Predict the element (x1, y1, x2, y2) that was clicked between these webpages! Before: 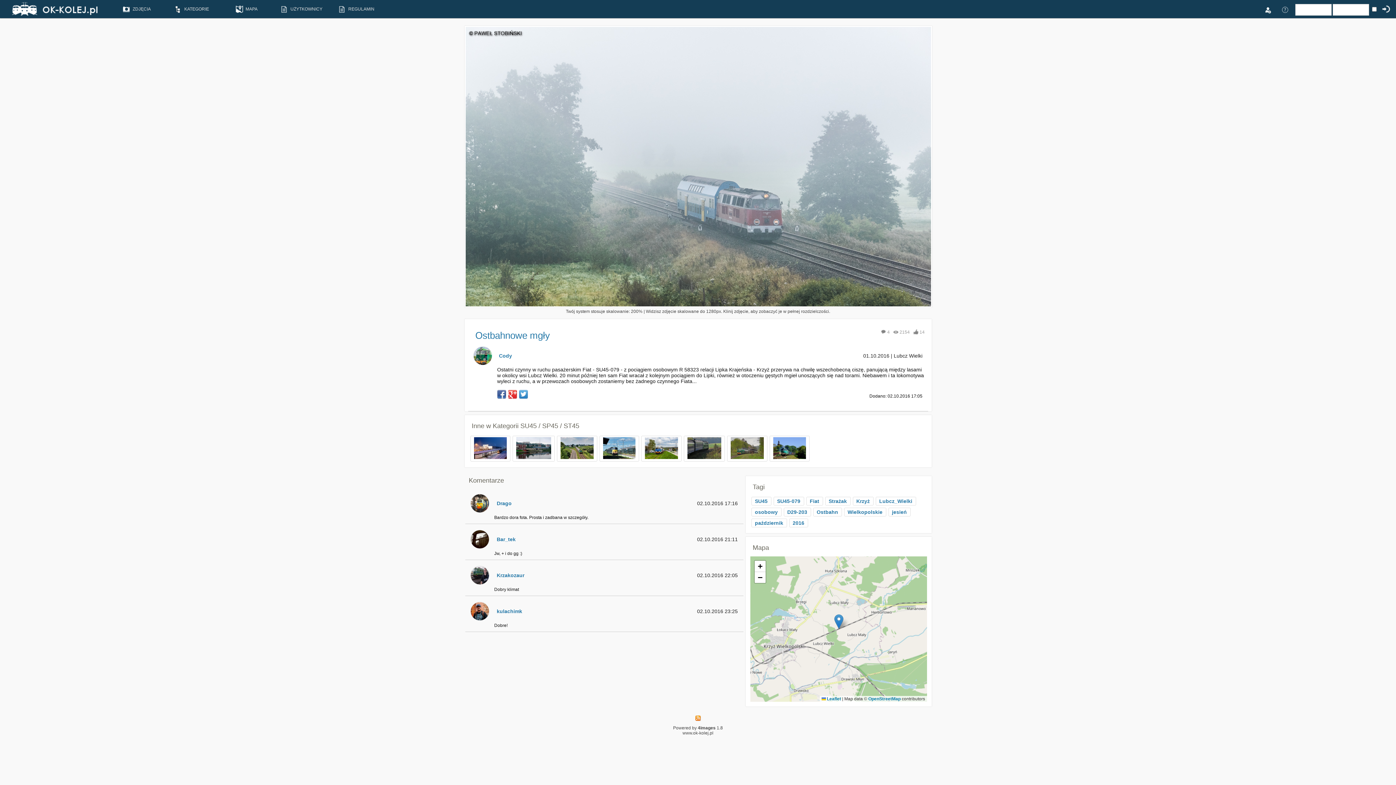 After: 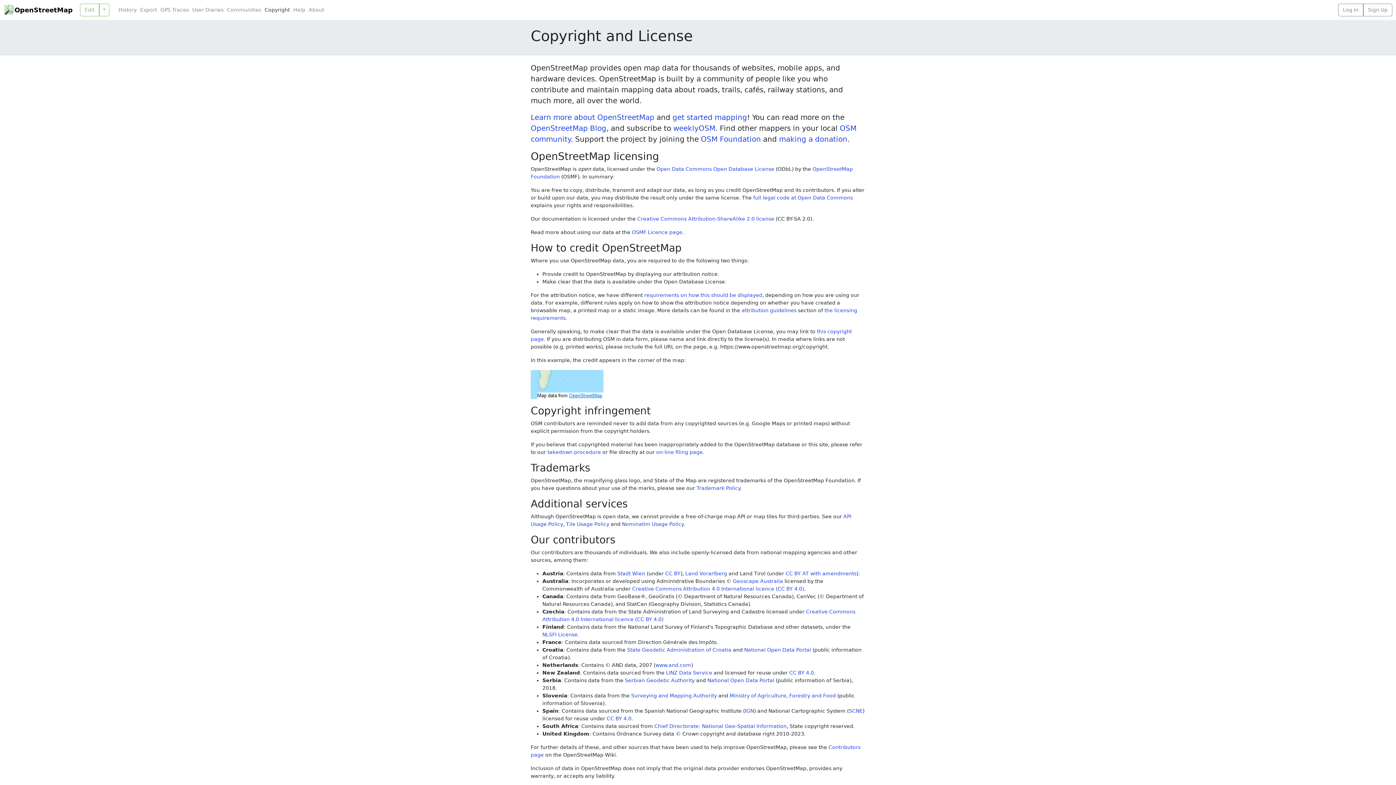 Action: bbox: (868, 696, 900, 701) label: OpenStreetMap